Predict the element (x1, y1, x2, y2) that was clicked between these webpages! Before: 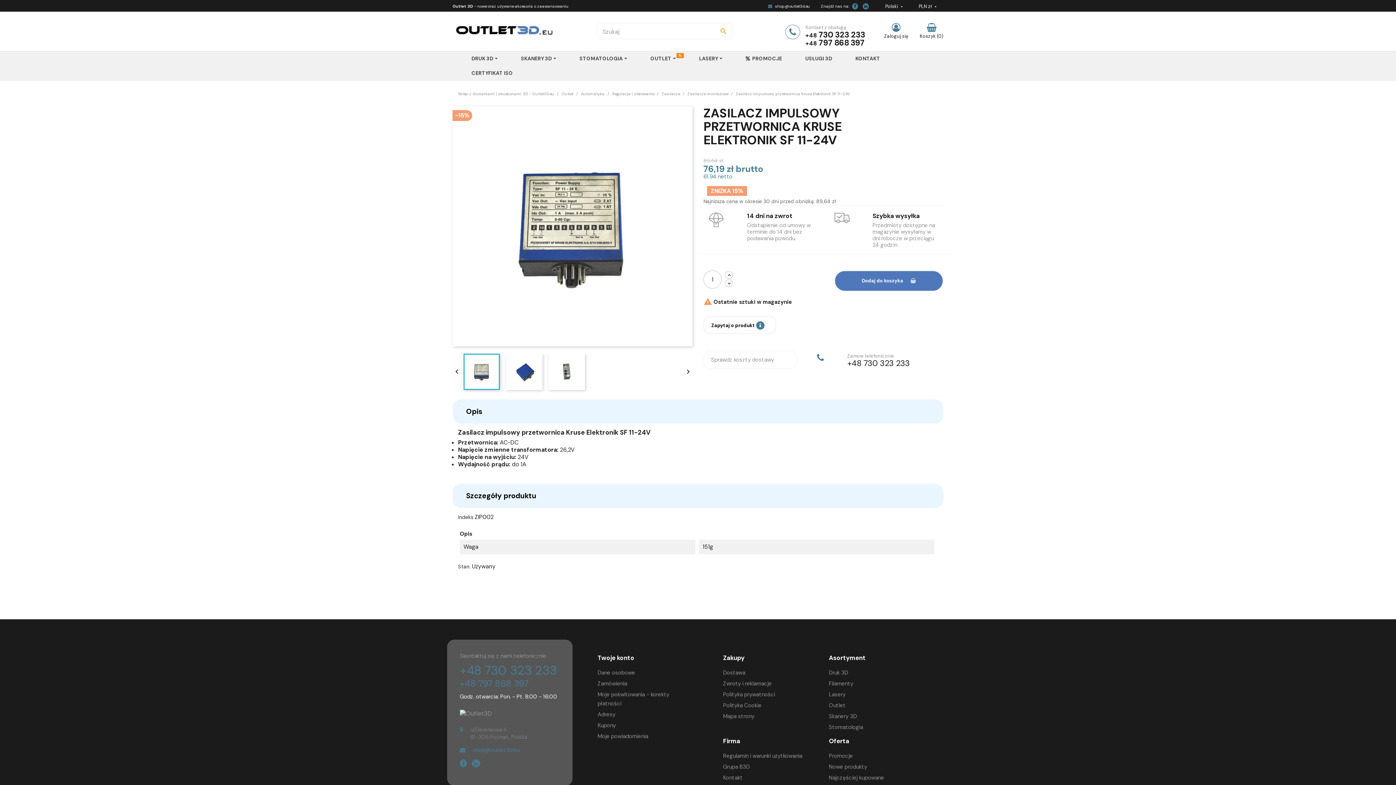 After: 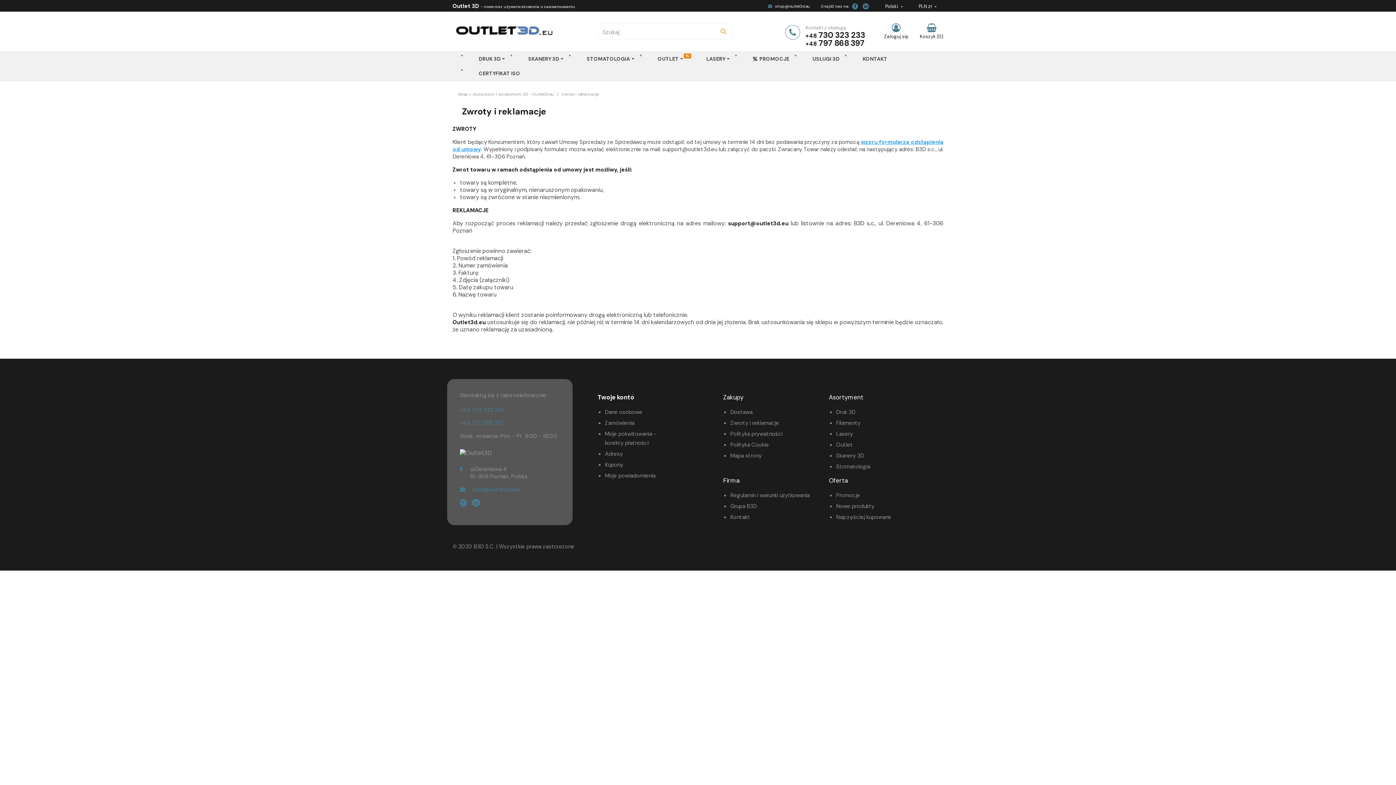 Action: label: Zwroty i reklamacje bbox: (723, 680, 772, 687)